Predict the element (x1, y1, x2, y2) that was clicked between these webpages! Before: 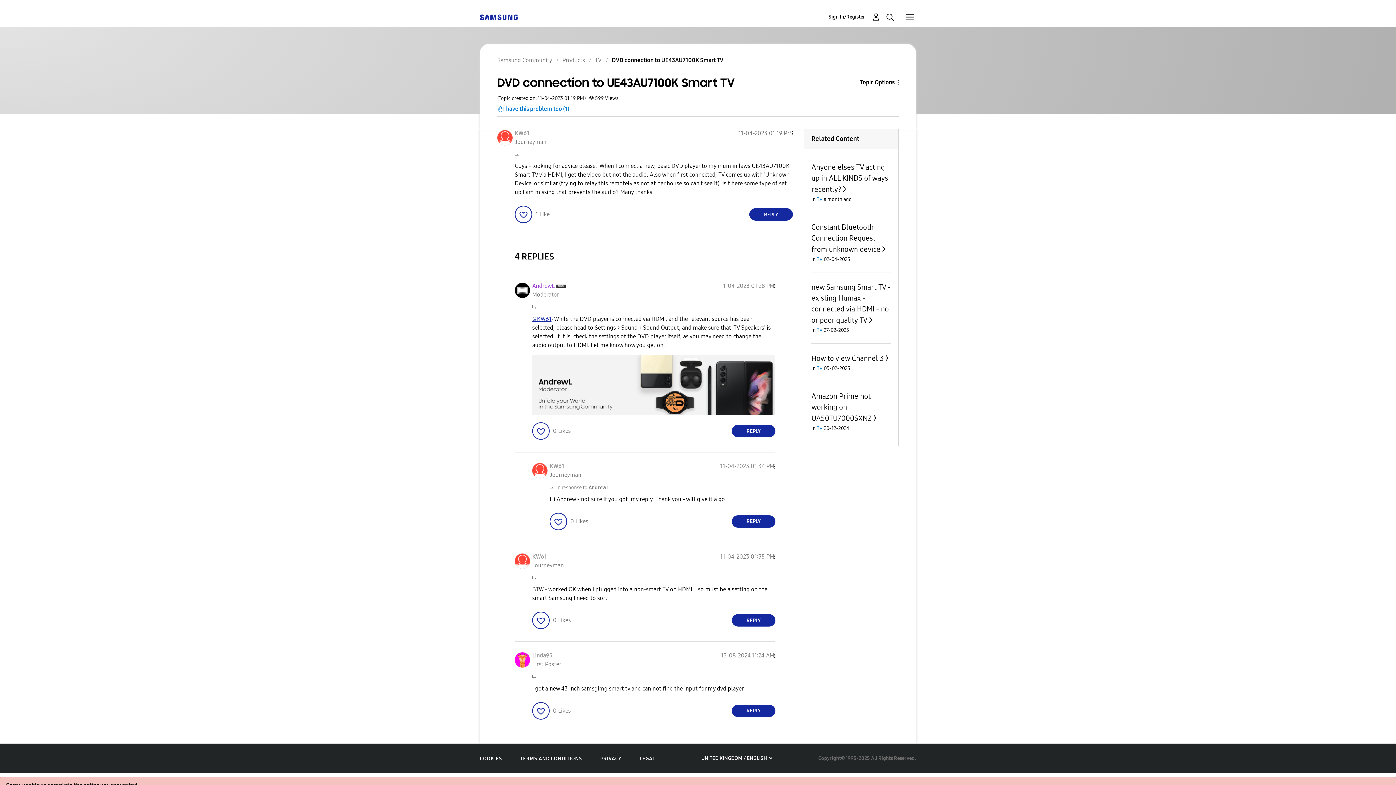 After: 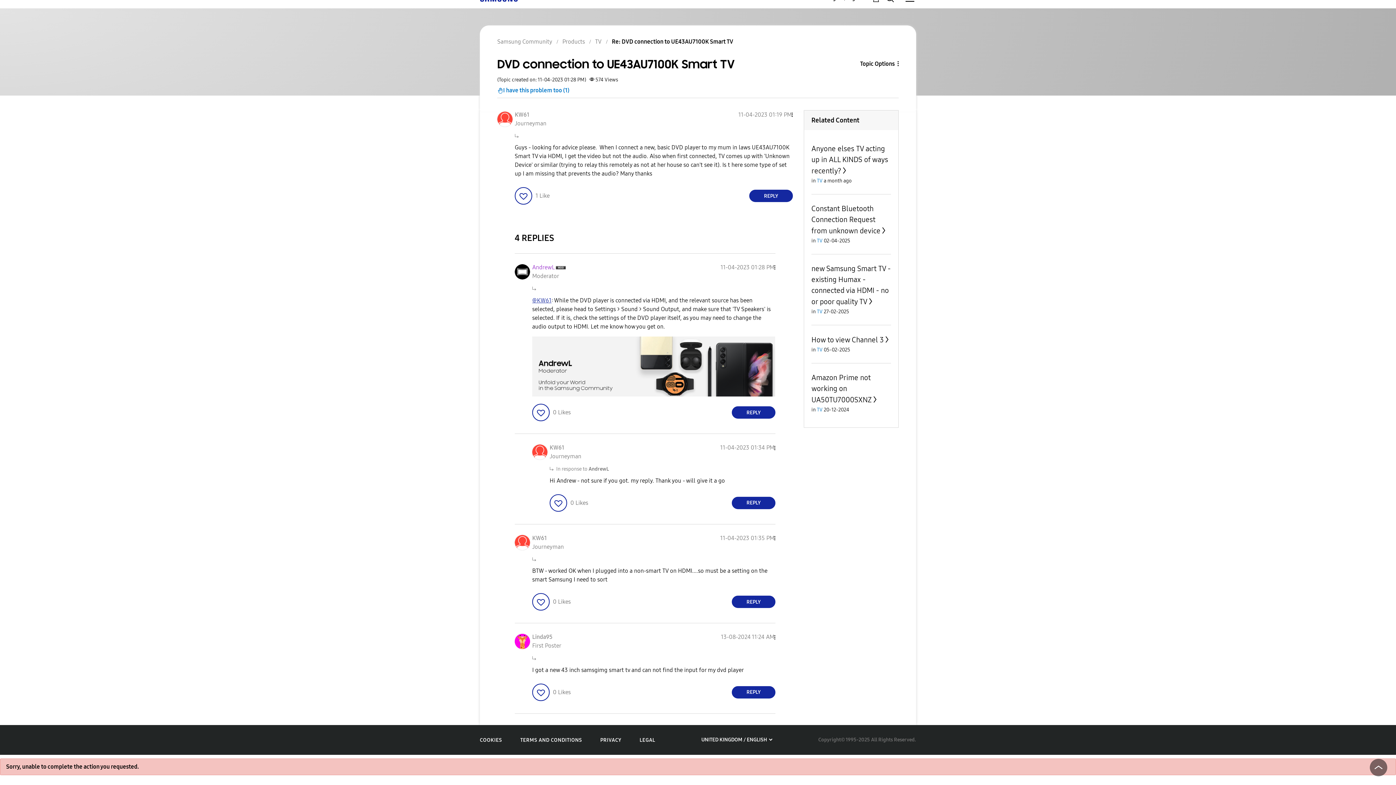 Action: label: In response to AndrewL bbox: (556, 484, 609, 491)